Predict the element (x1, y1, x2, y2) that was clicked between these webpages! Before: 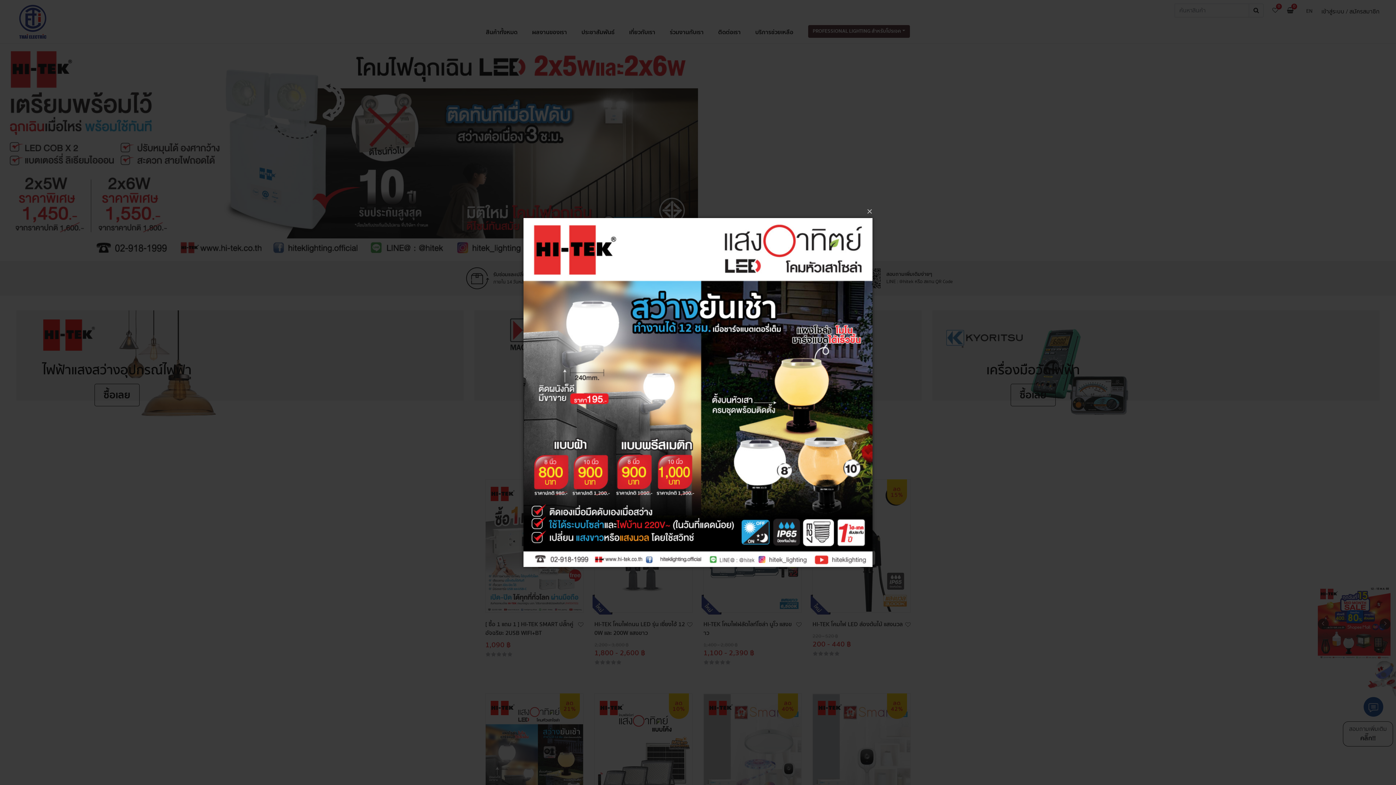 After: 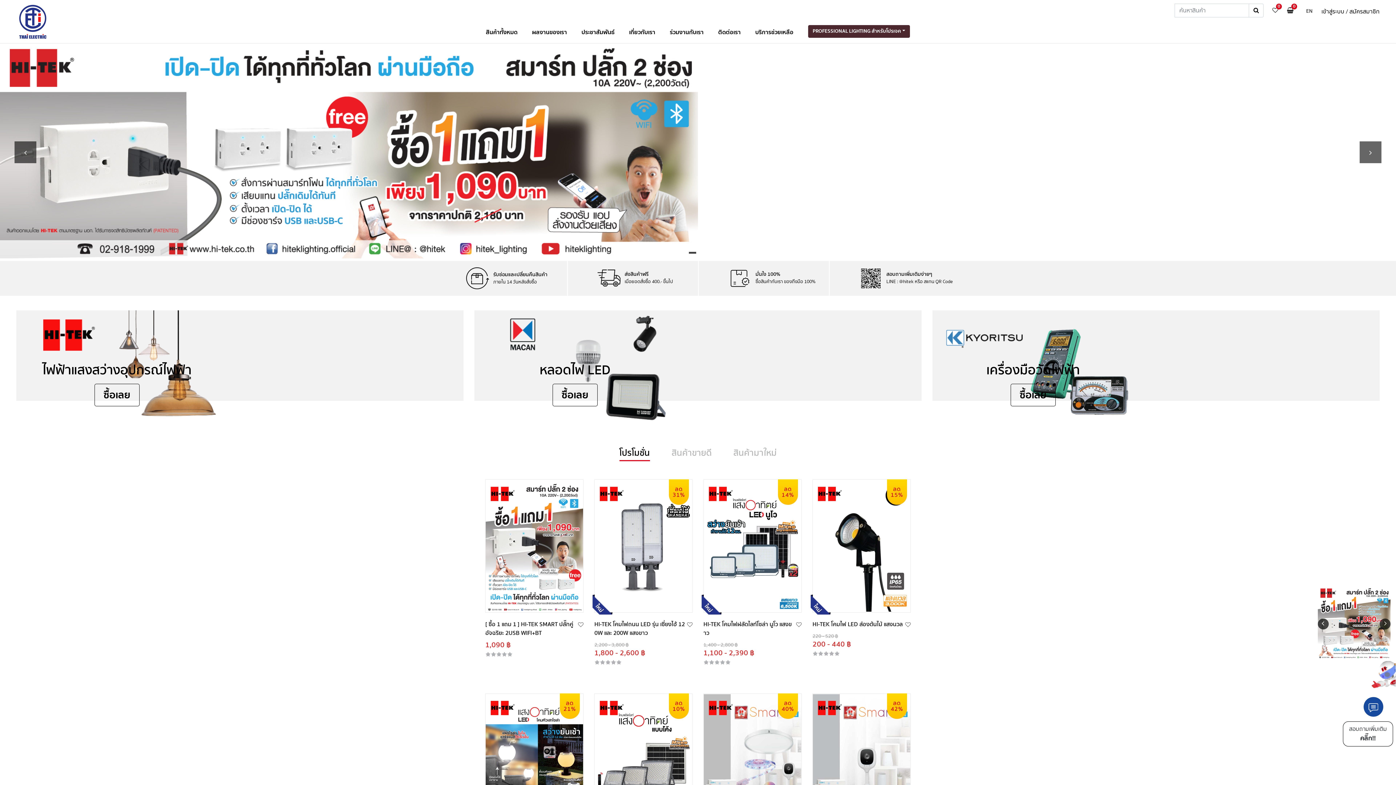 Action: label: × bbox: (525, 203, 874, 219)